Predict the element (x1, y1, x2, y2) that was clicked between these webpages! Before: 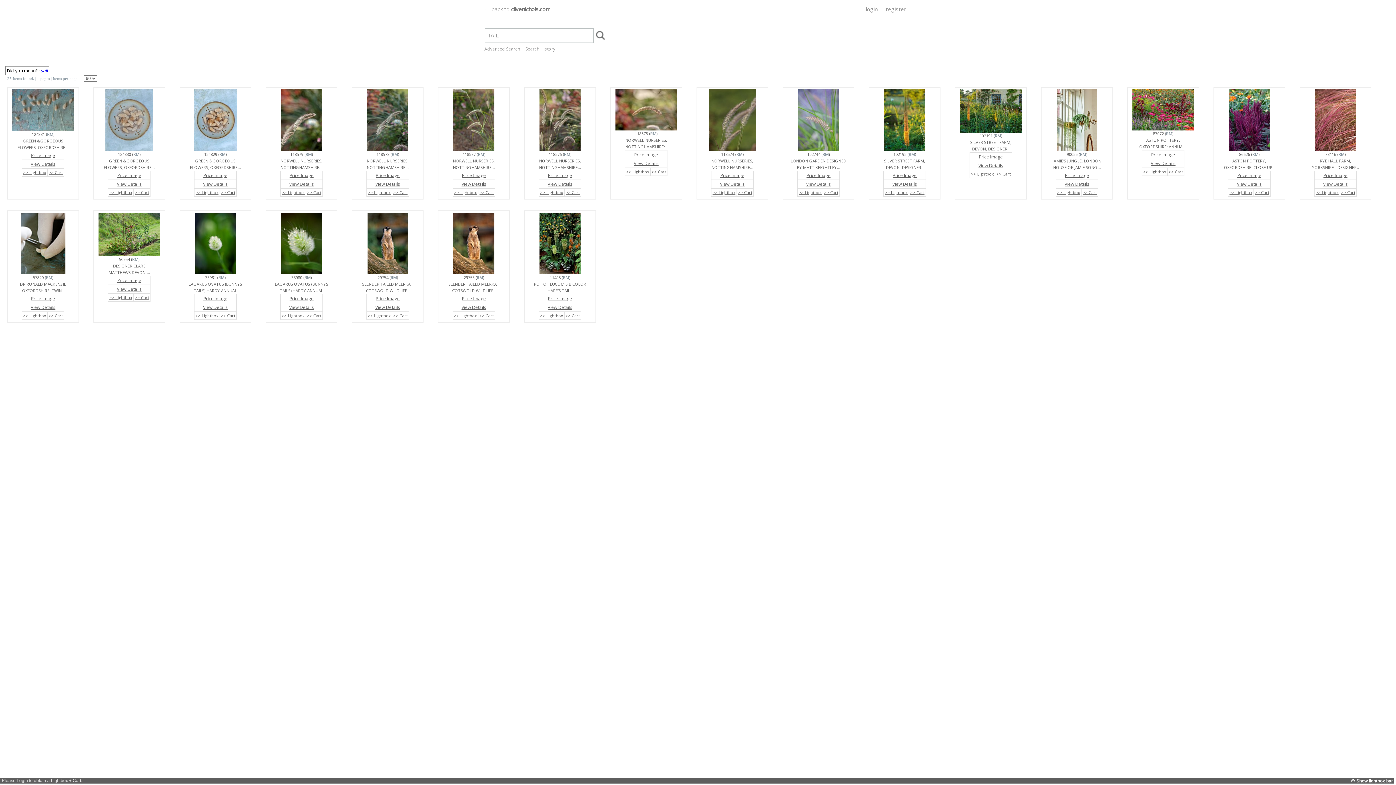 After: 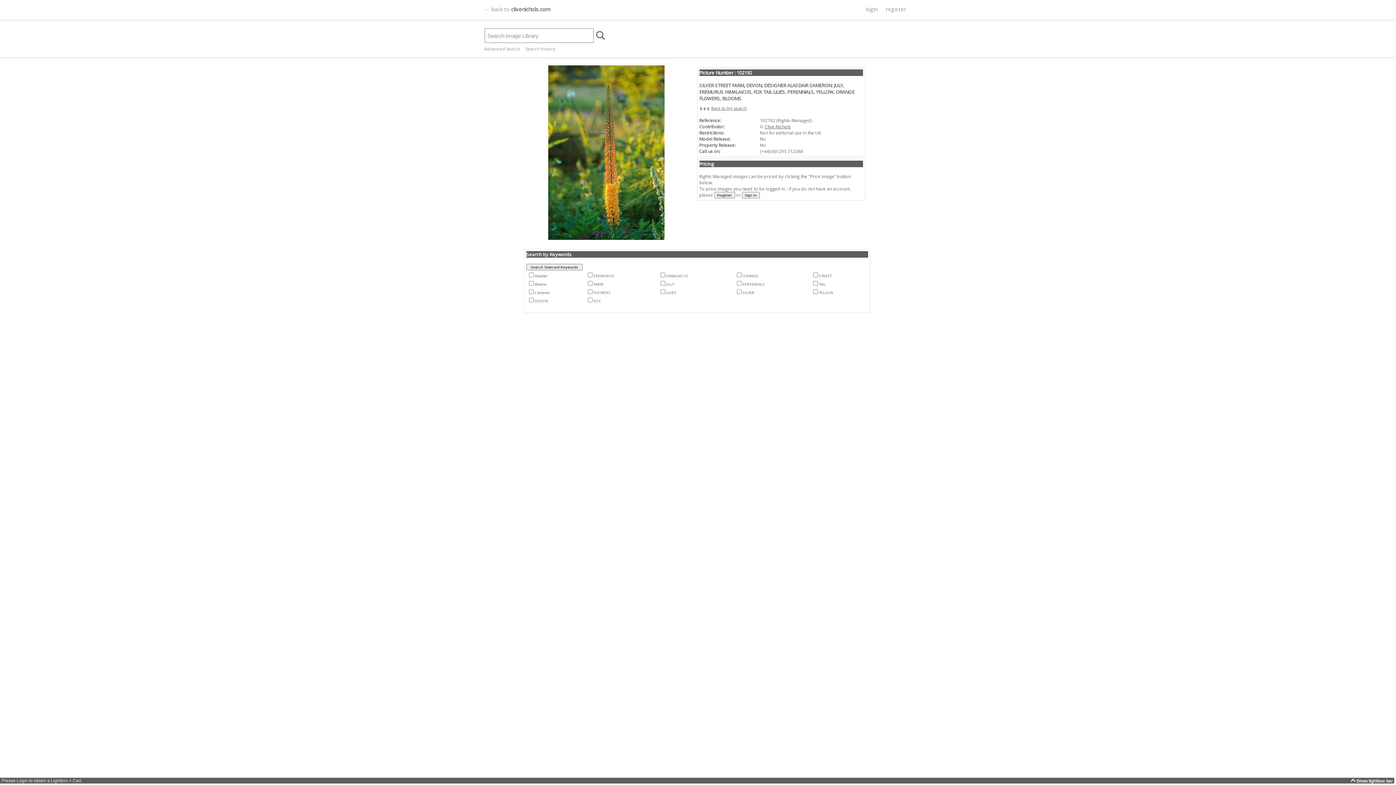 Action: bbox: (892, 181, 917, 187) label: View Details